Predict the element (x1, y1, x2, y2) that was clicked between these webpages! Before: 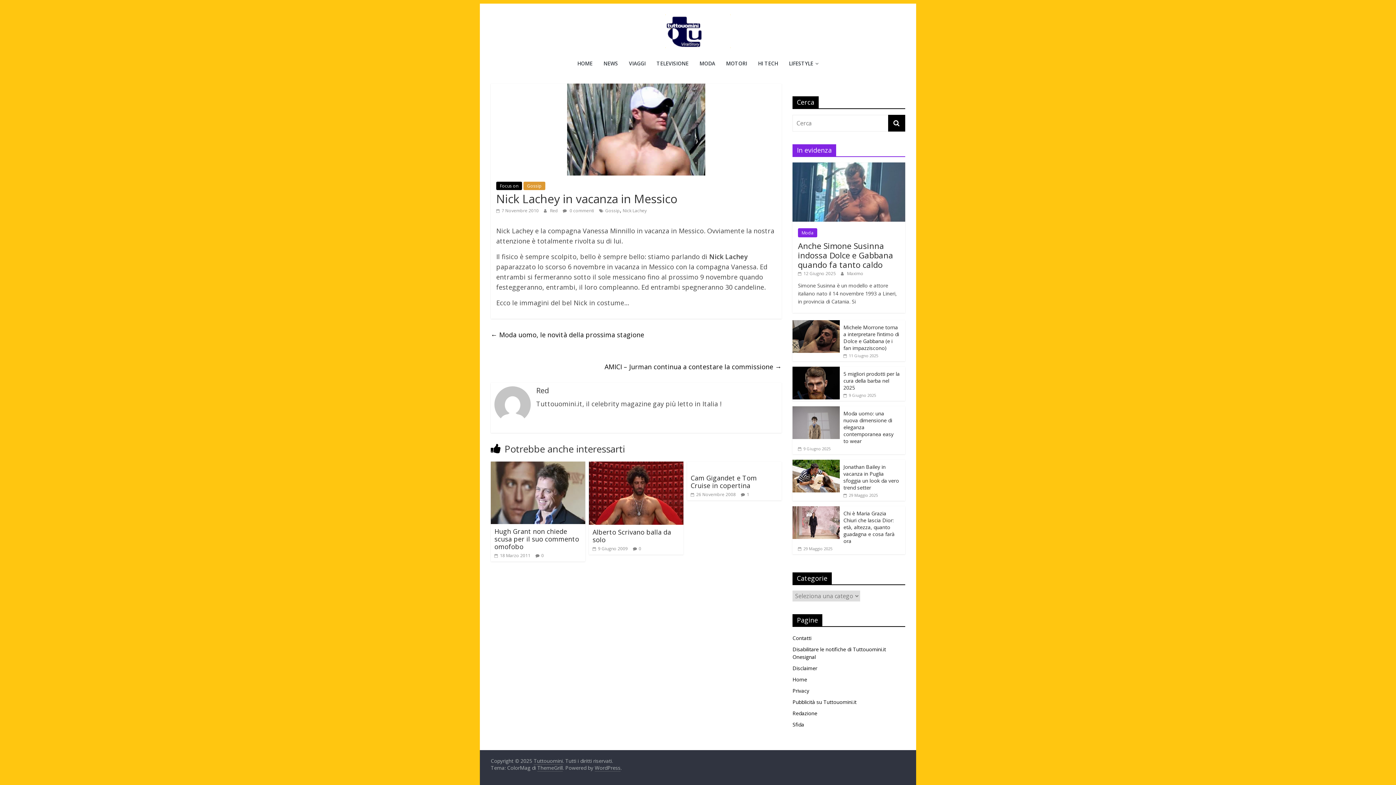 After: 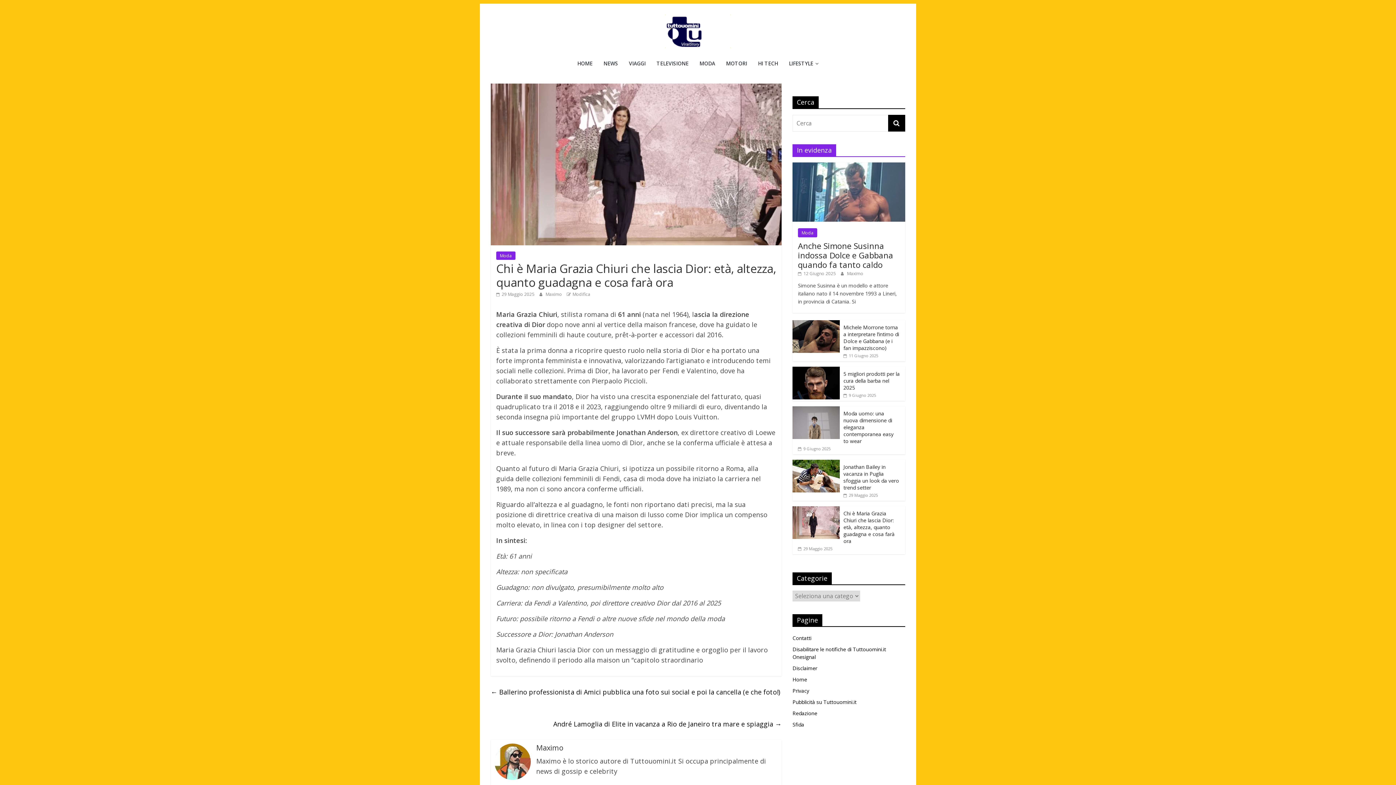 Action: label:  29 Maggio 2025 bbox: (798, 546, 832, 551)